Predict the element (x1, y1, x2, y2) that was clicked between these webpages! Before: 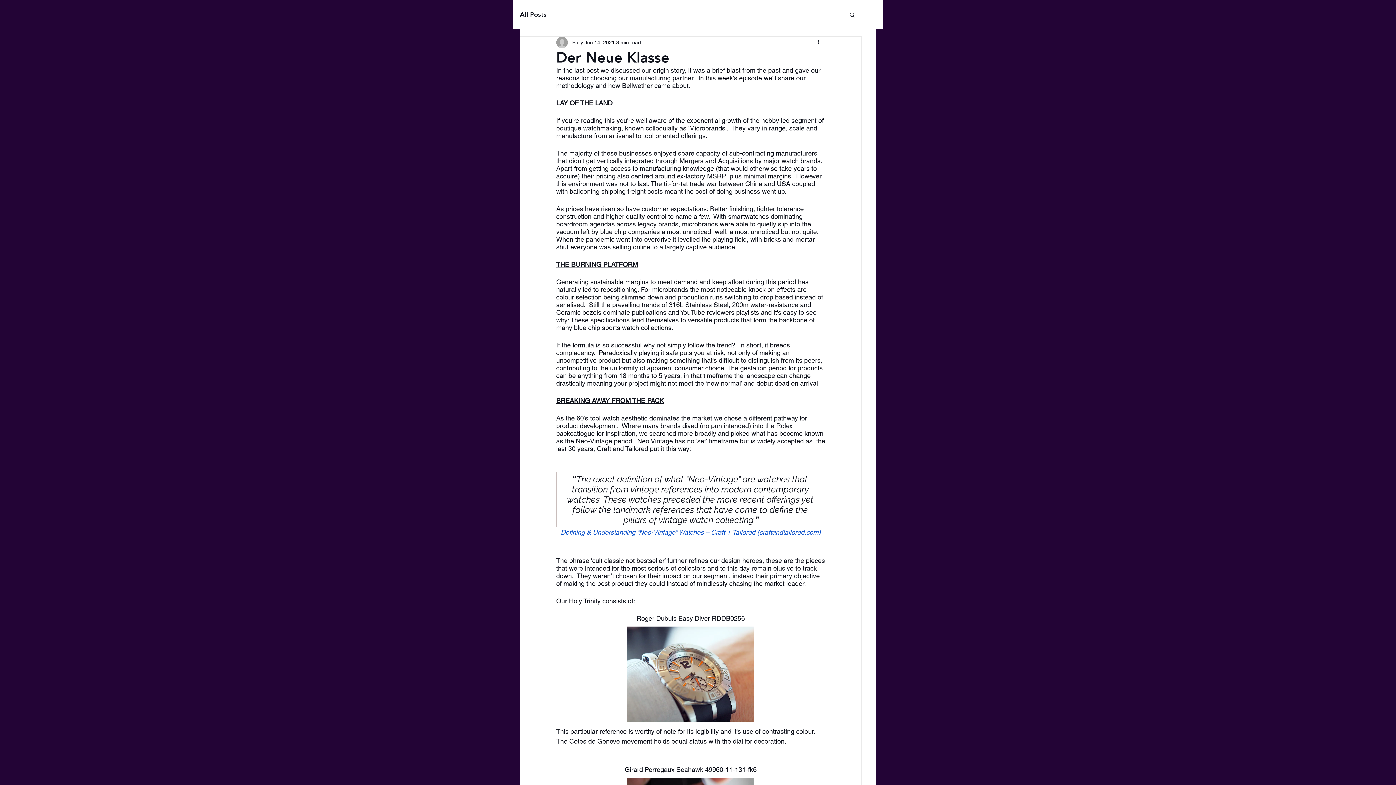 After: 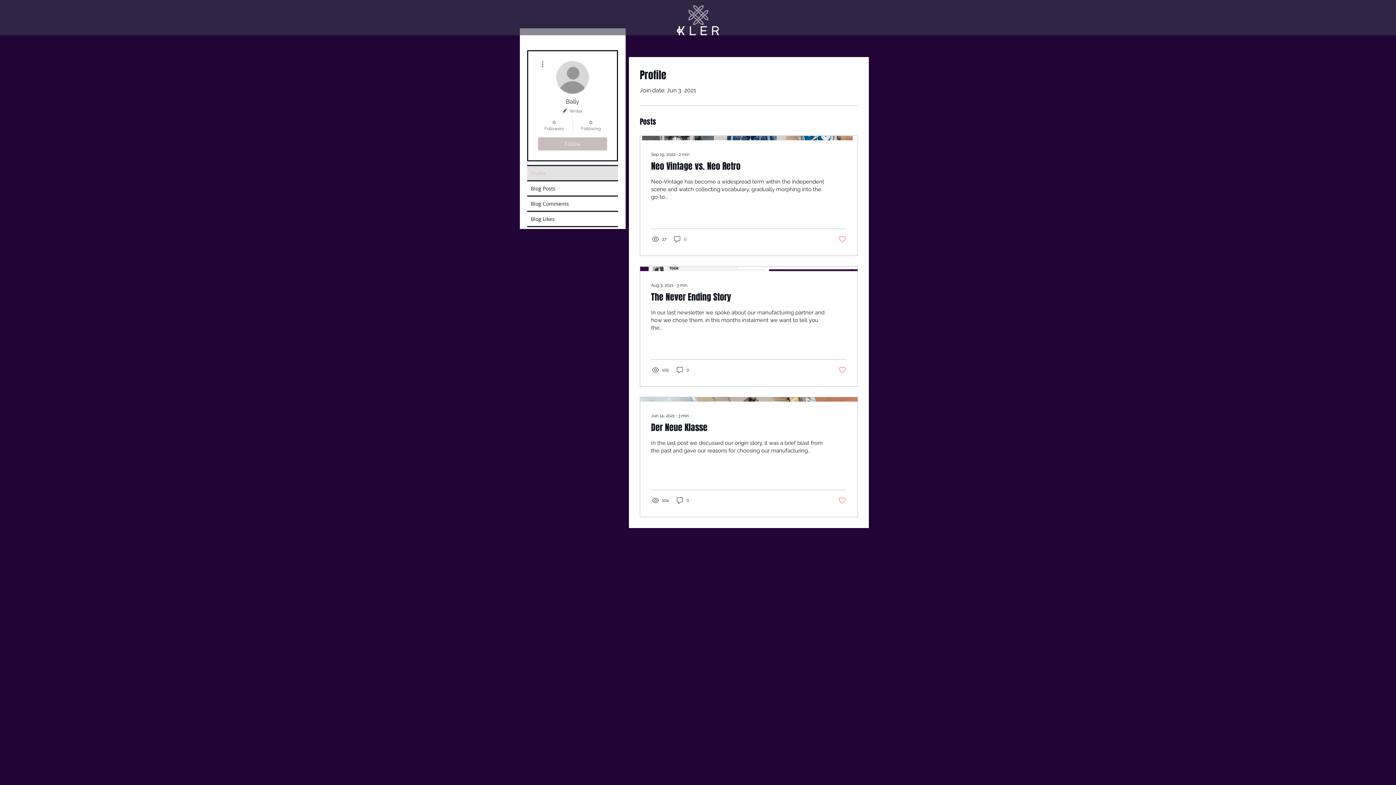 Action: label: Bally bbox: (572, 38, 583, 46)